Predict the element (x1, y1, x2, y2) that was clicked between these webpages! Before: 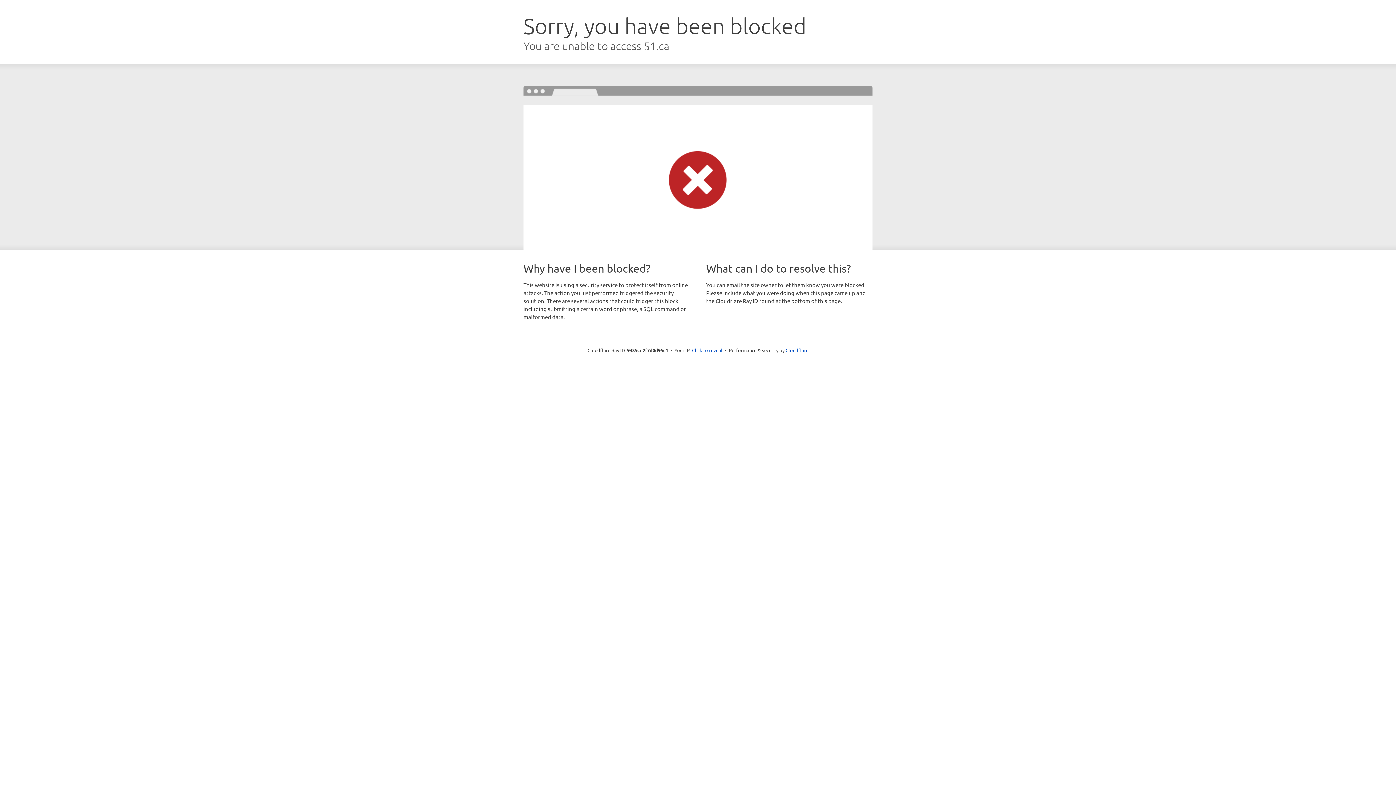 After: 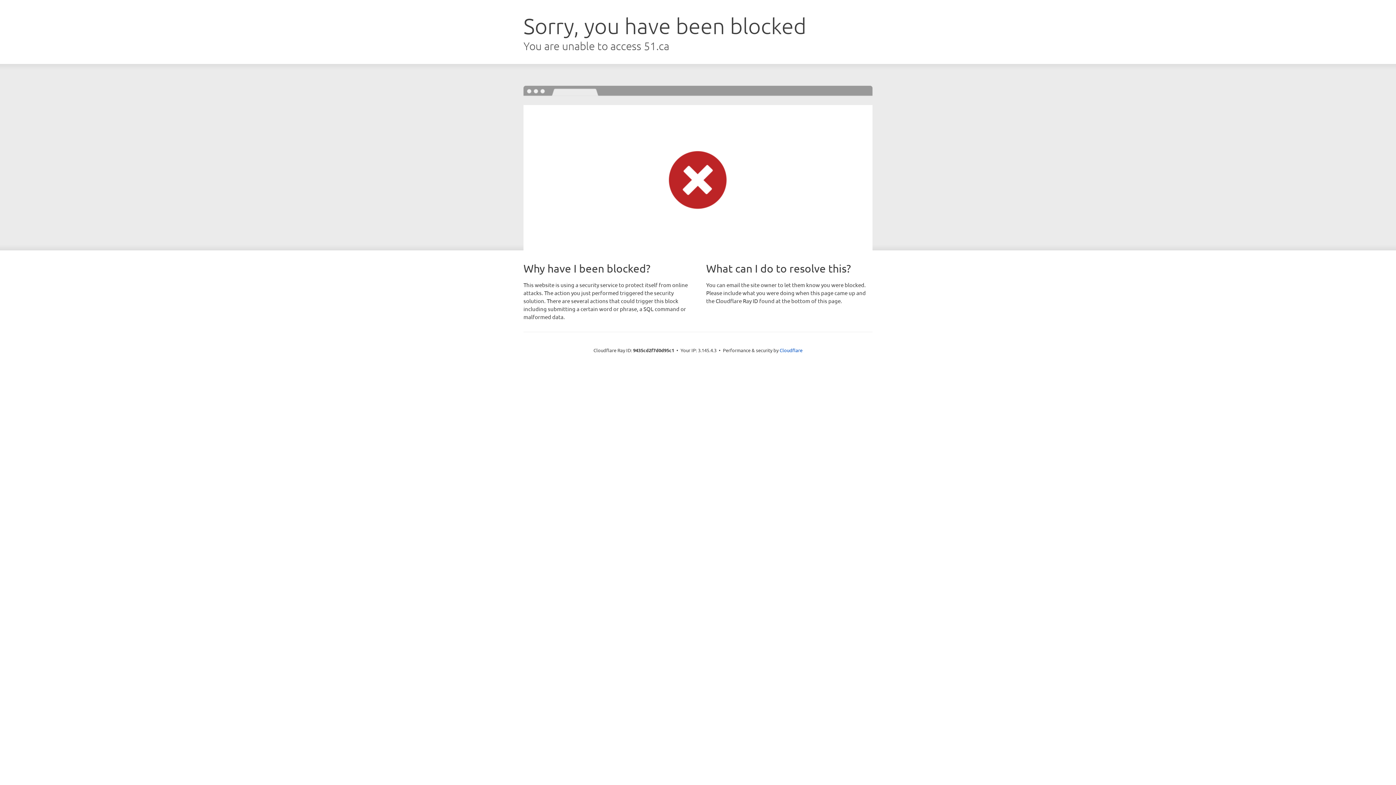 Action: label: Click to reveal bbox: (692, 346, 722, 353)